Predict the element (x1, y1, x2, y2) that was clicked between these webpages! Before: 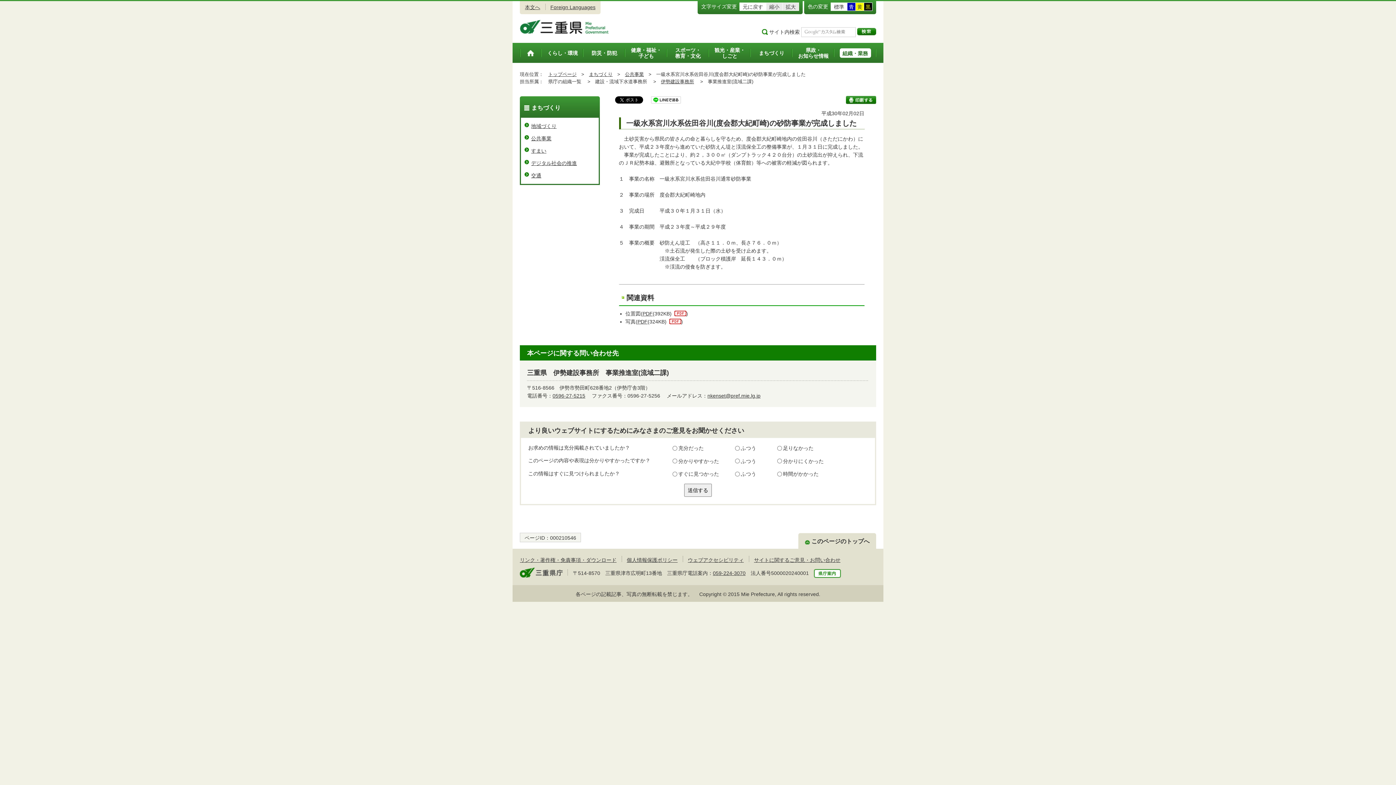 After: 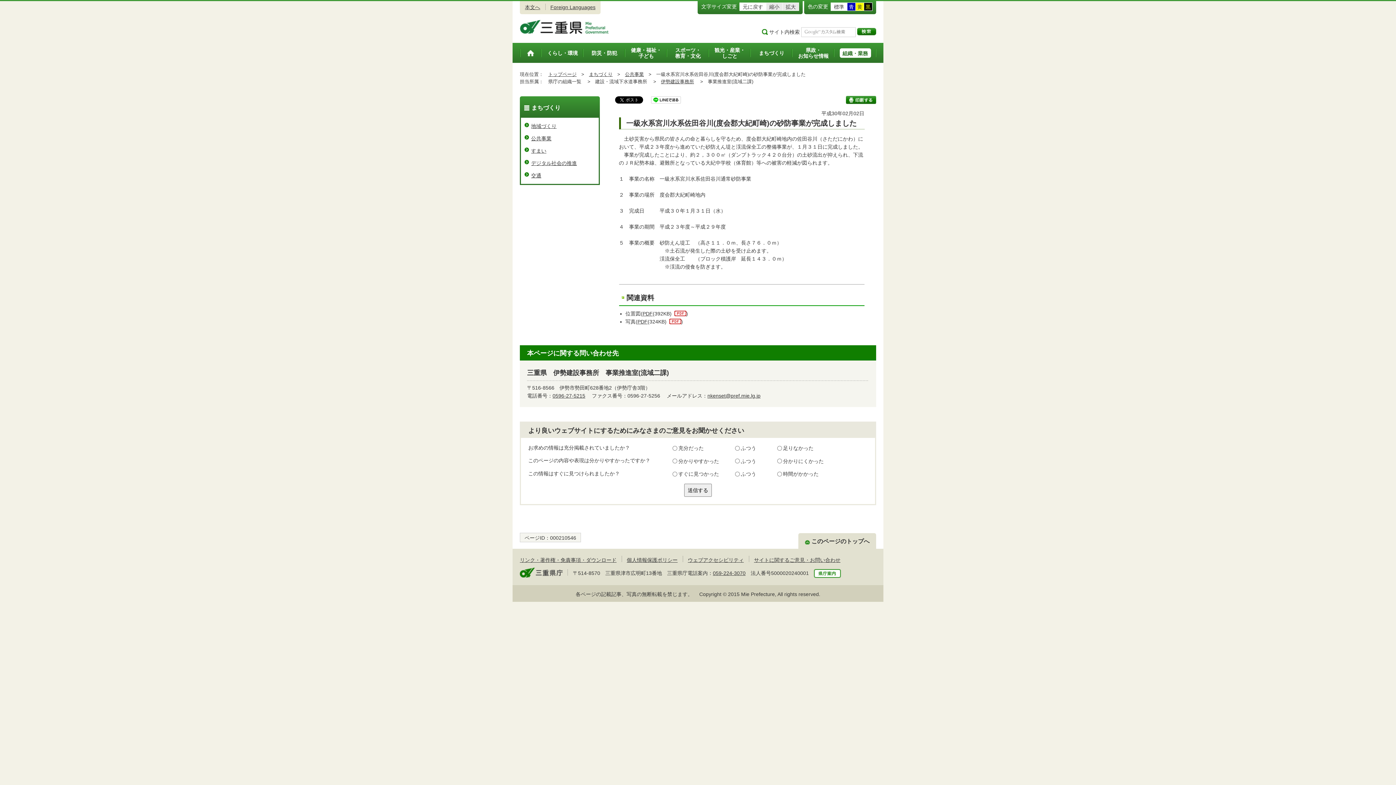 Action: bbox: (846, 96, 876, 104) label: 印刷する